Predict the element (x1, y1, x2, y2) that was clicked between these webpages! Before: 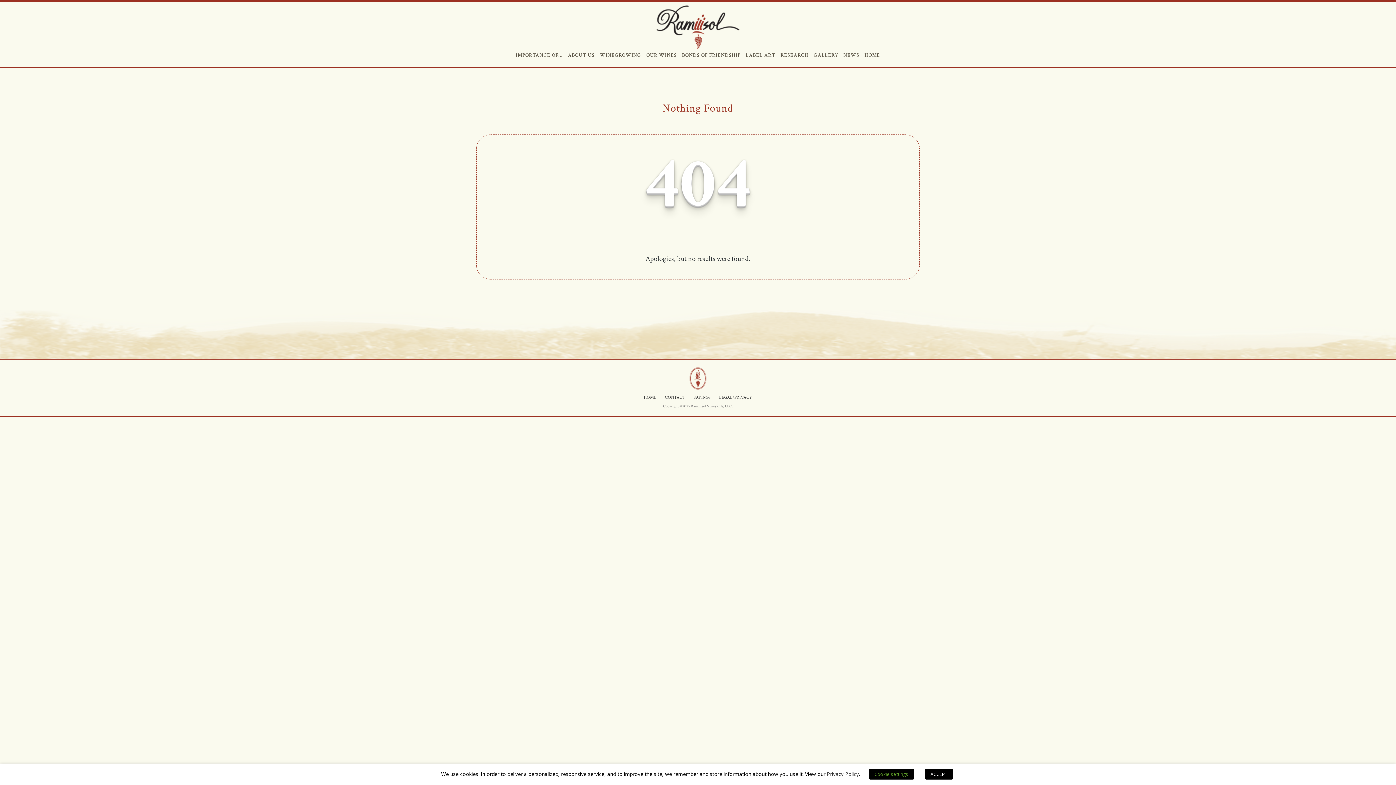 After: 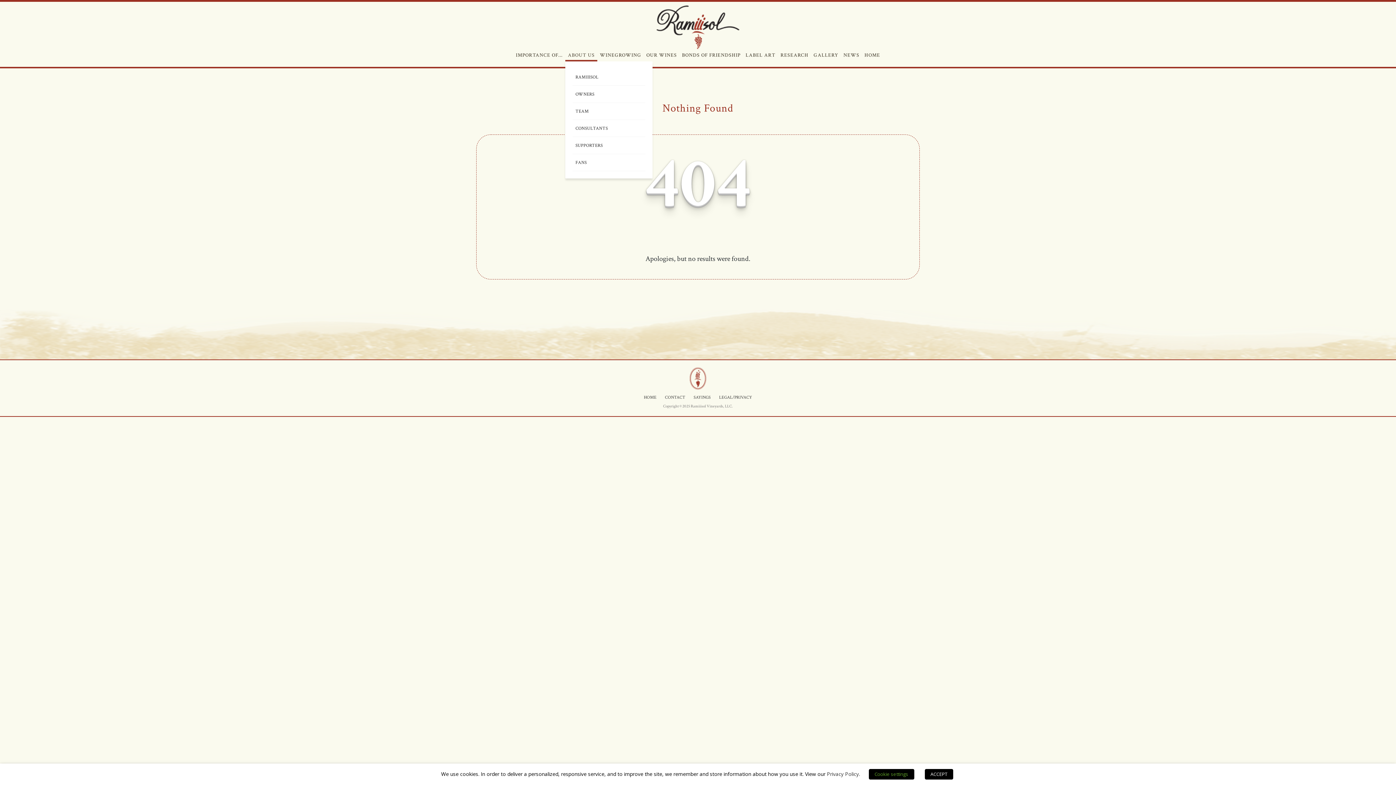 Action: bbox: (565, 44, 597, 61) label: ABOUT US